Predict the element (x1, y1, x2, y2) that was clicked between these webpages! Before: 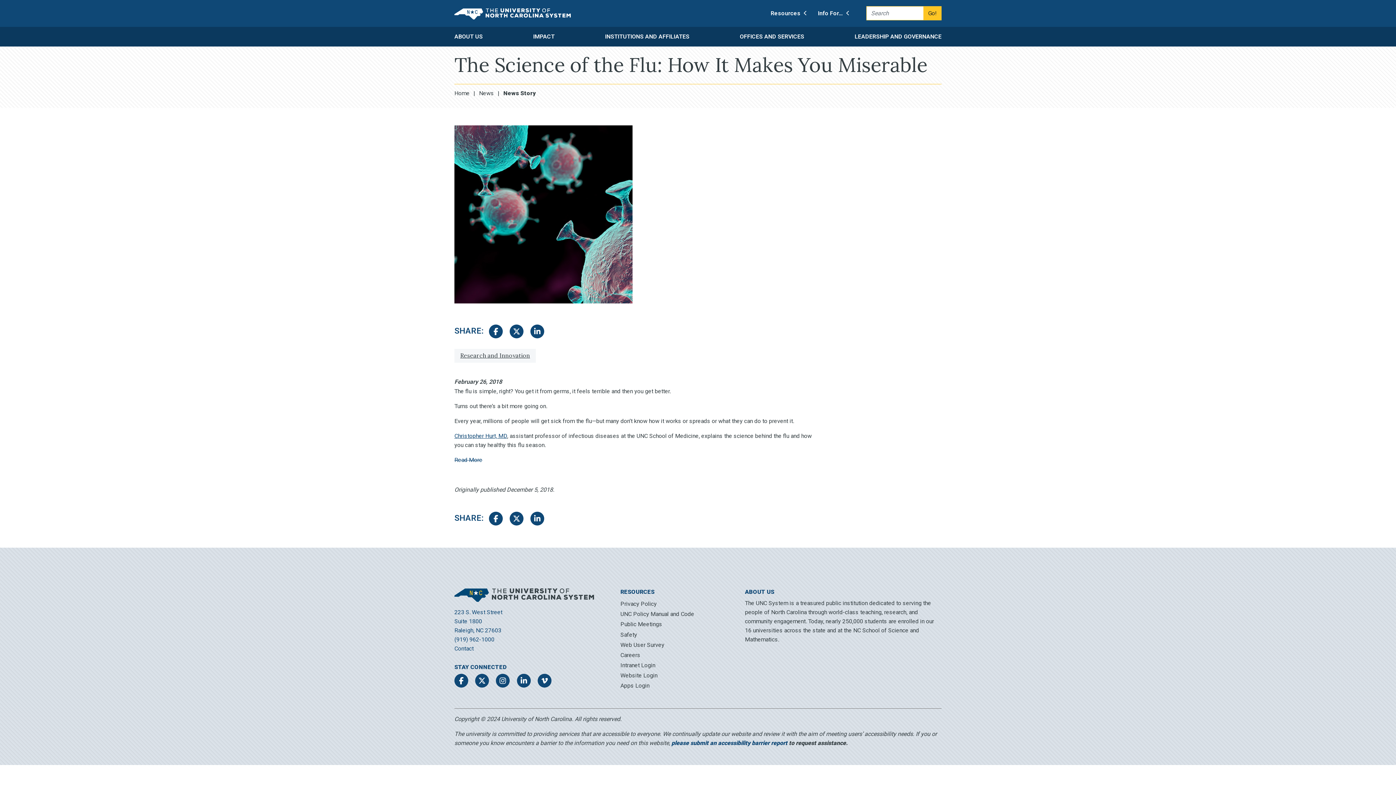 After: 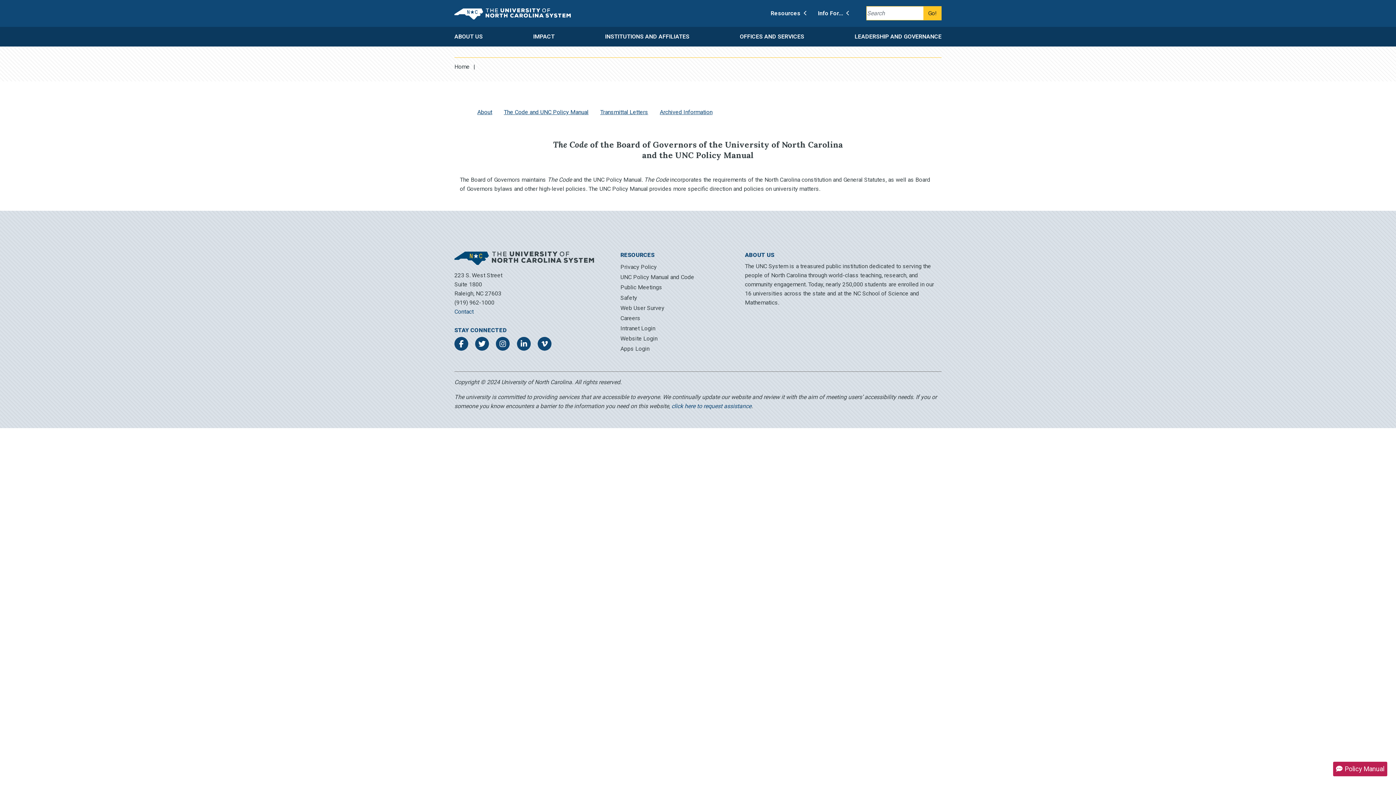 Action: bbox: (620, 609, 734, 619) label: UNC Policy Manual and Code